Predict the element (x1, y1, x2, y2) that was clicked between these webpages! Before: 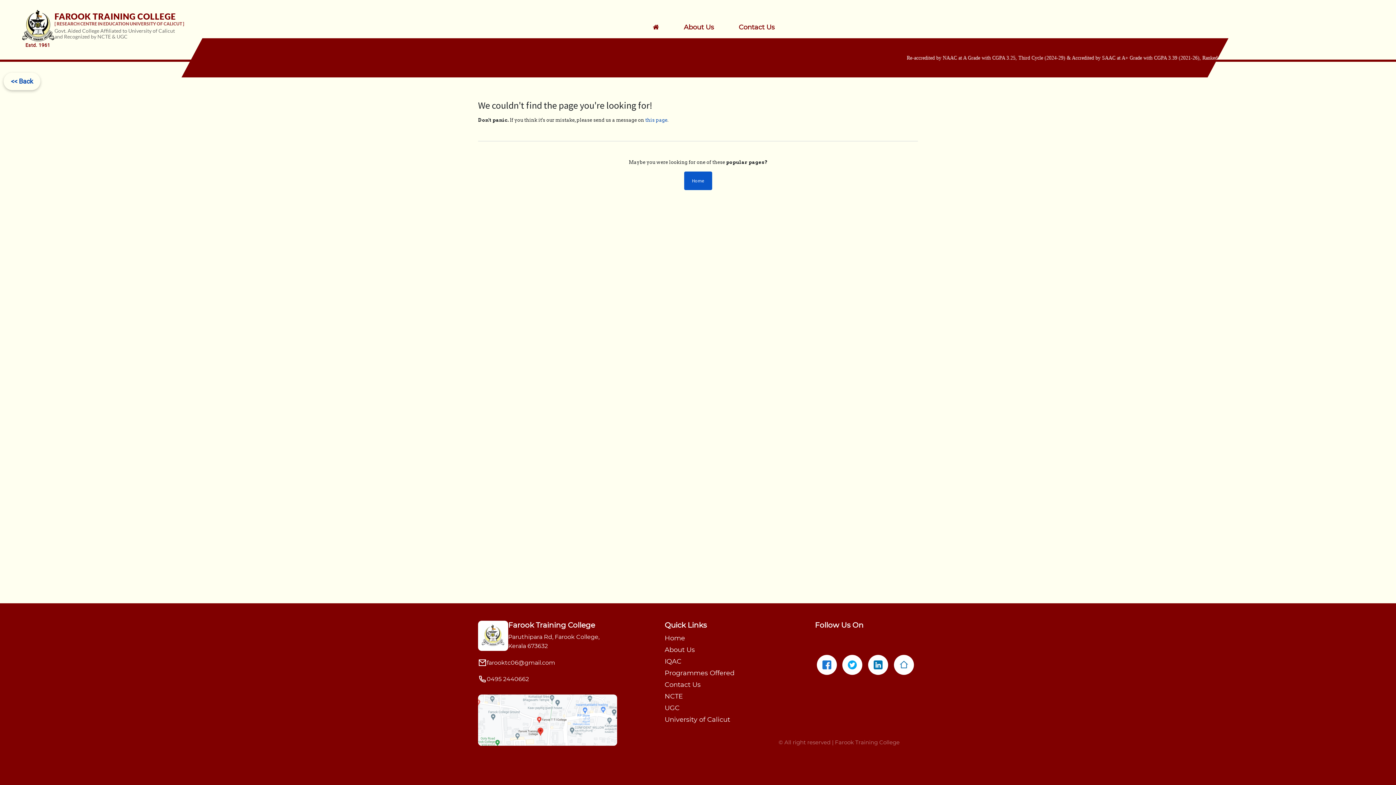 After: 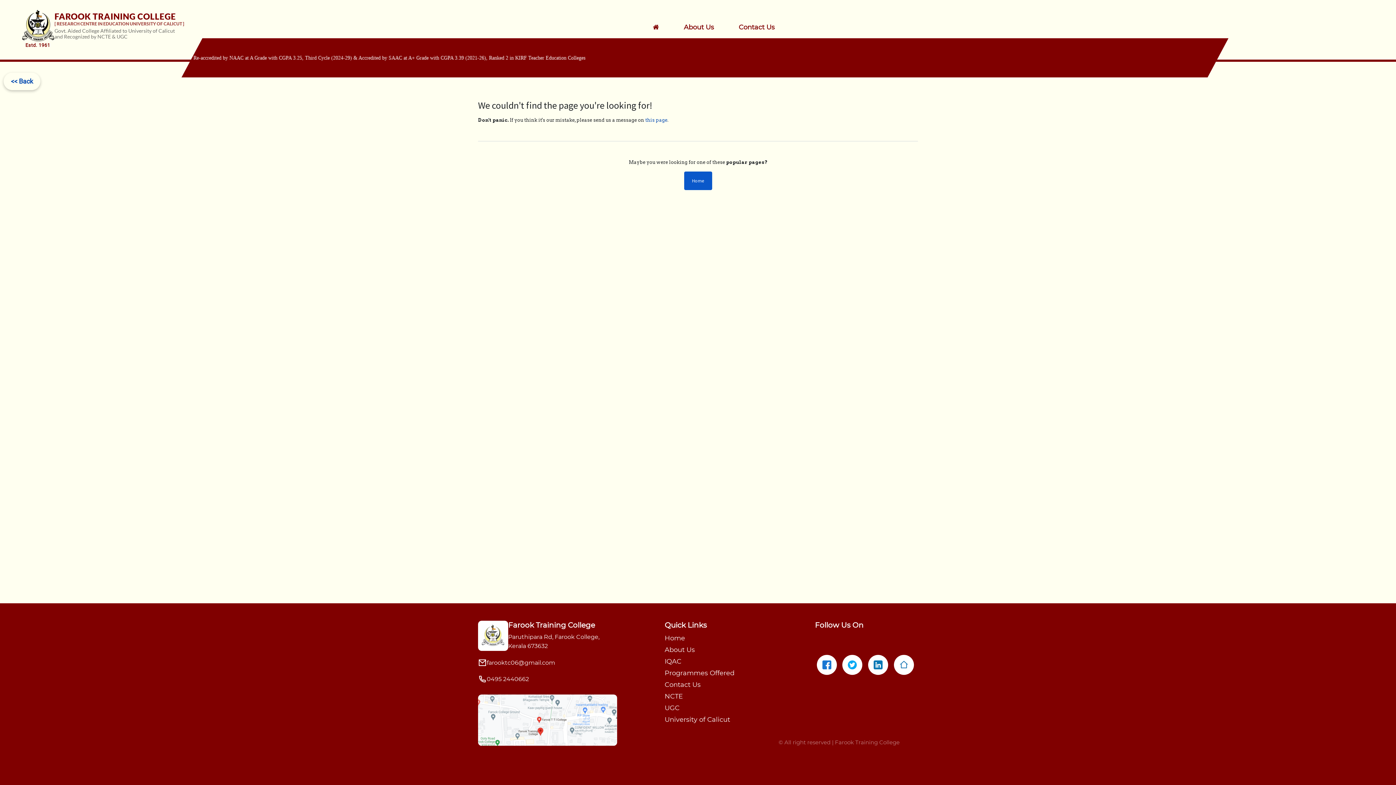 Action: bbox: (478, 711, 617, 717)